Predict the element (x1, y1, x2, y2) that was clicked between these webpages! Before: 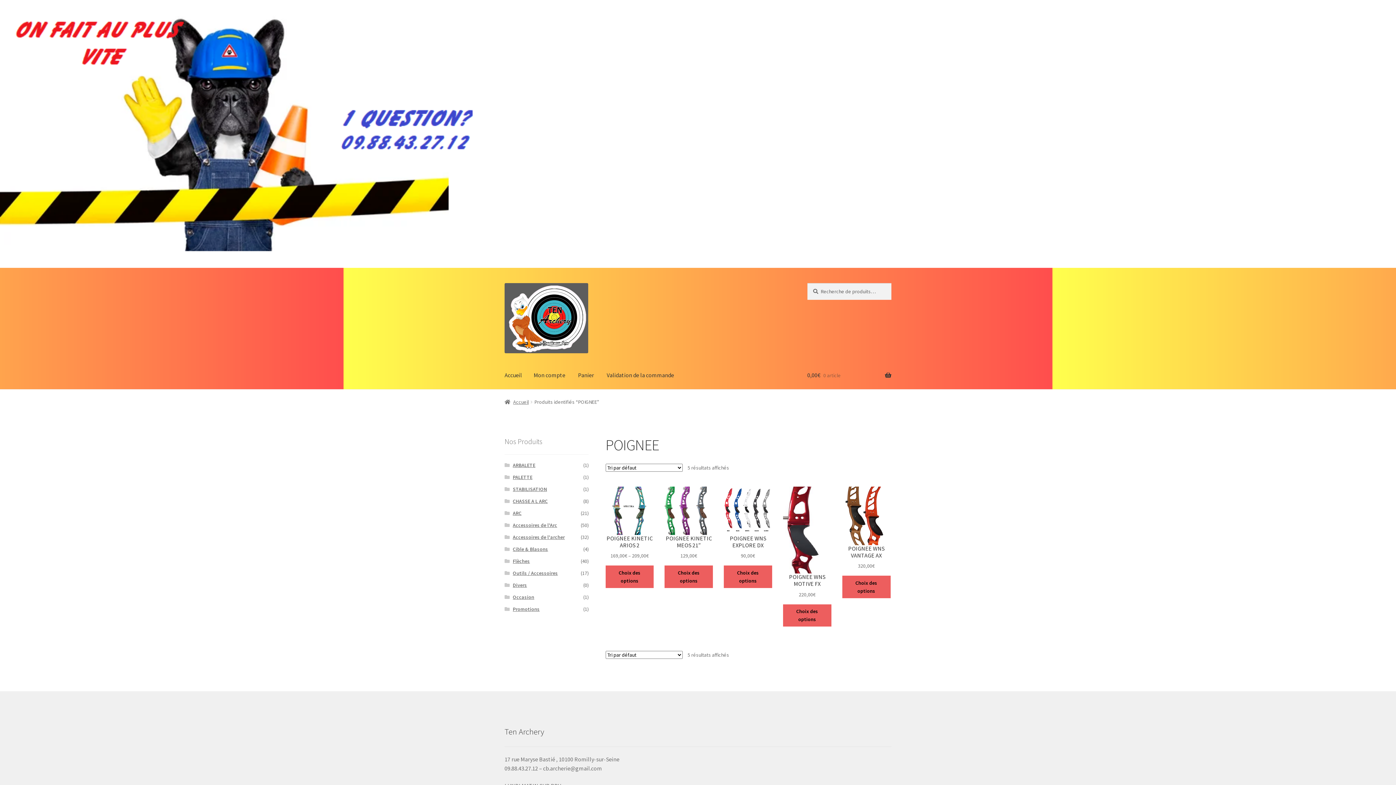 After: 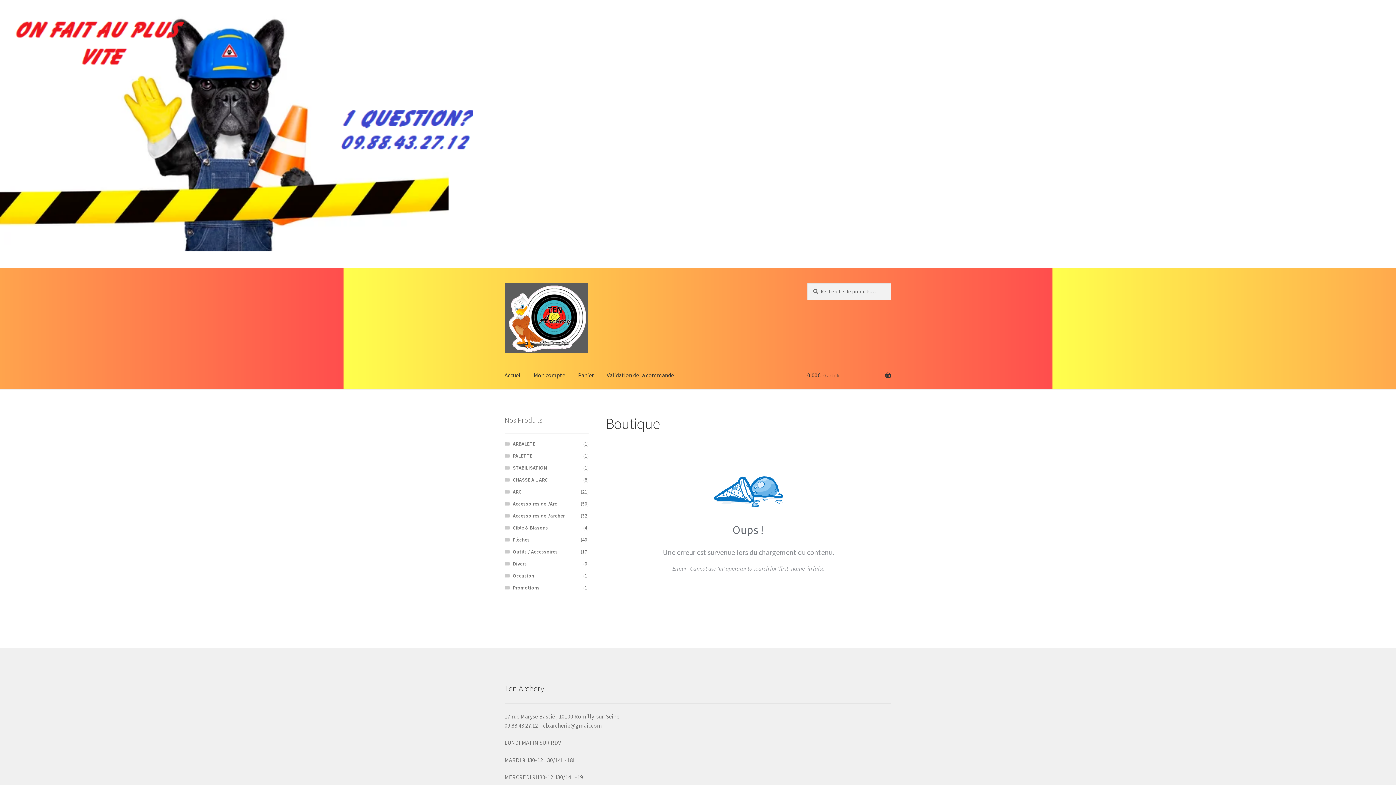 Action: bbox: (498, 361, 528, 389) label: Accueil